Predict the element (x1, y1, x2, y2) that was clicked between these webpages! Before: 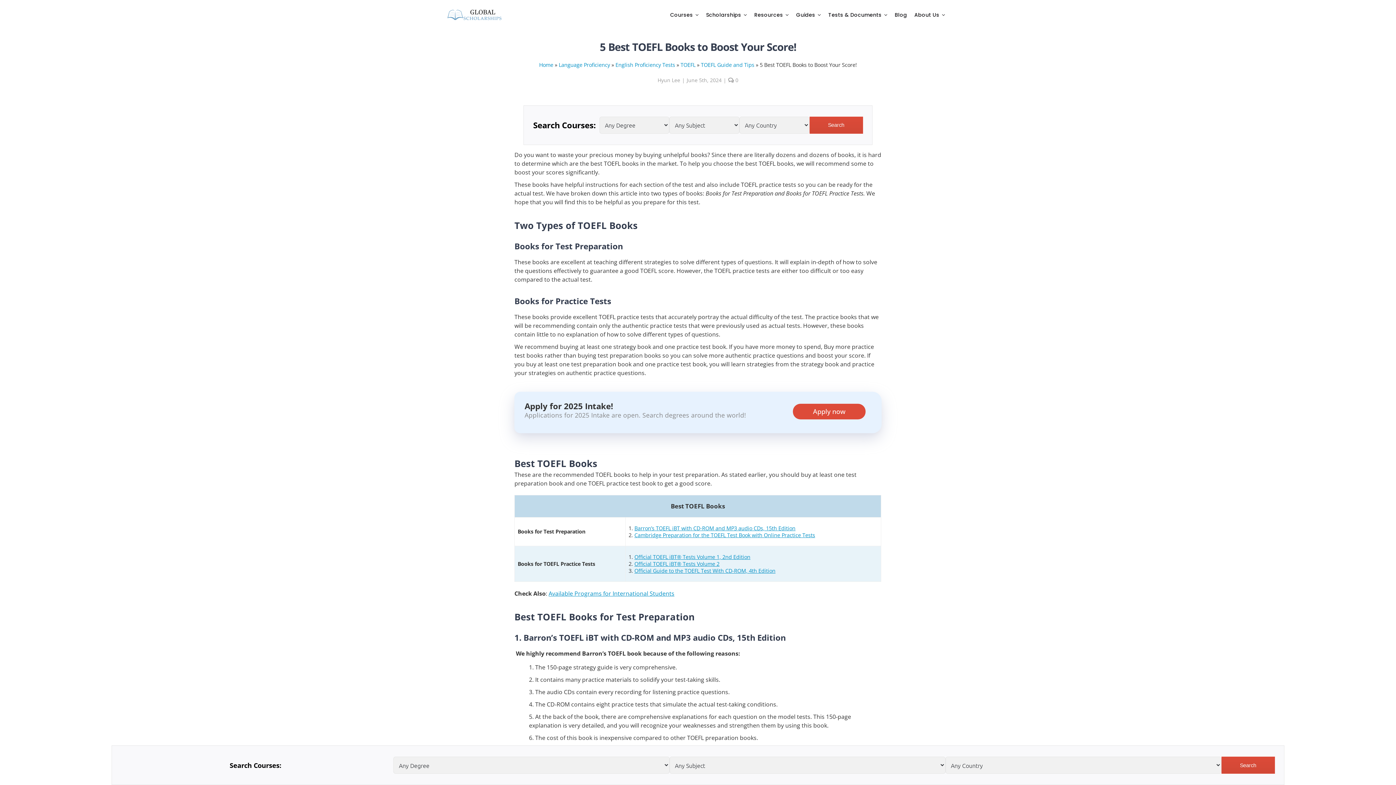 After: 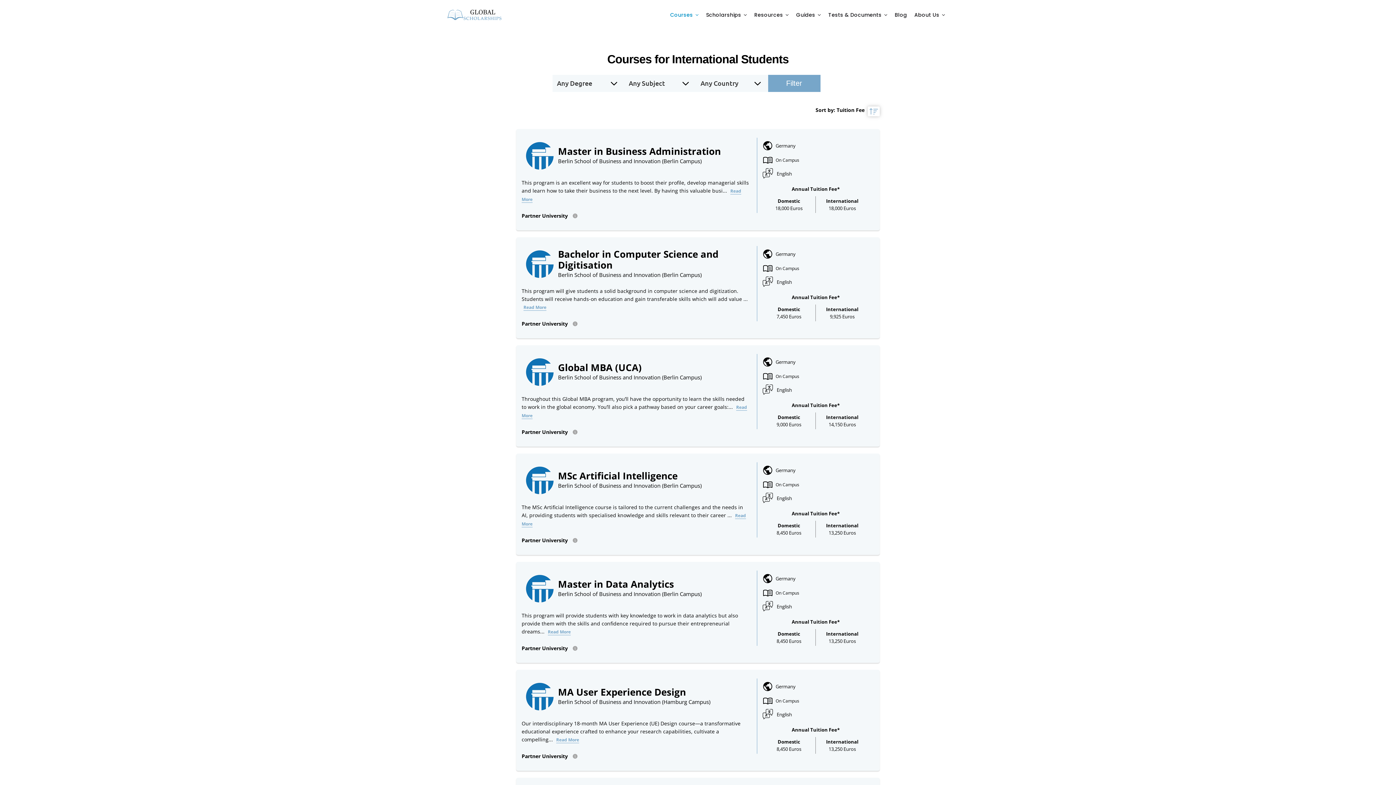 Action: label: Available Programs for International Students bbox: (548, 589, 674, 597)